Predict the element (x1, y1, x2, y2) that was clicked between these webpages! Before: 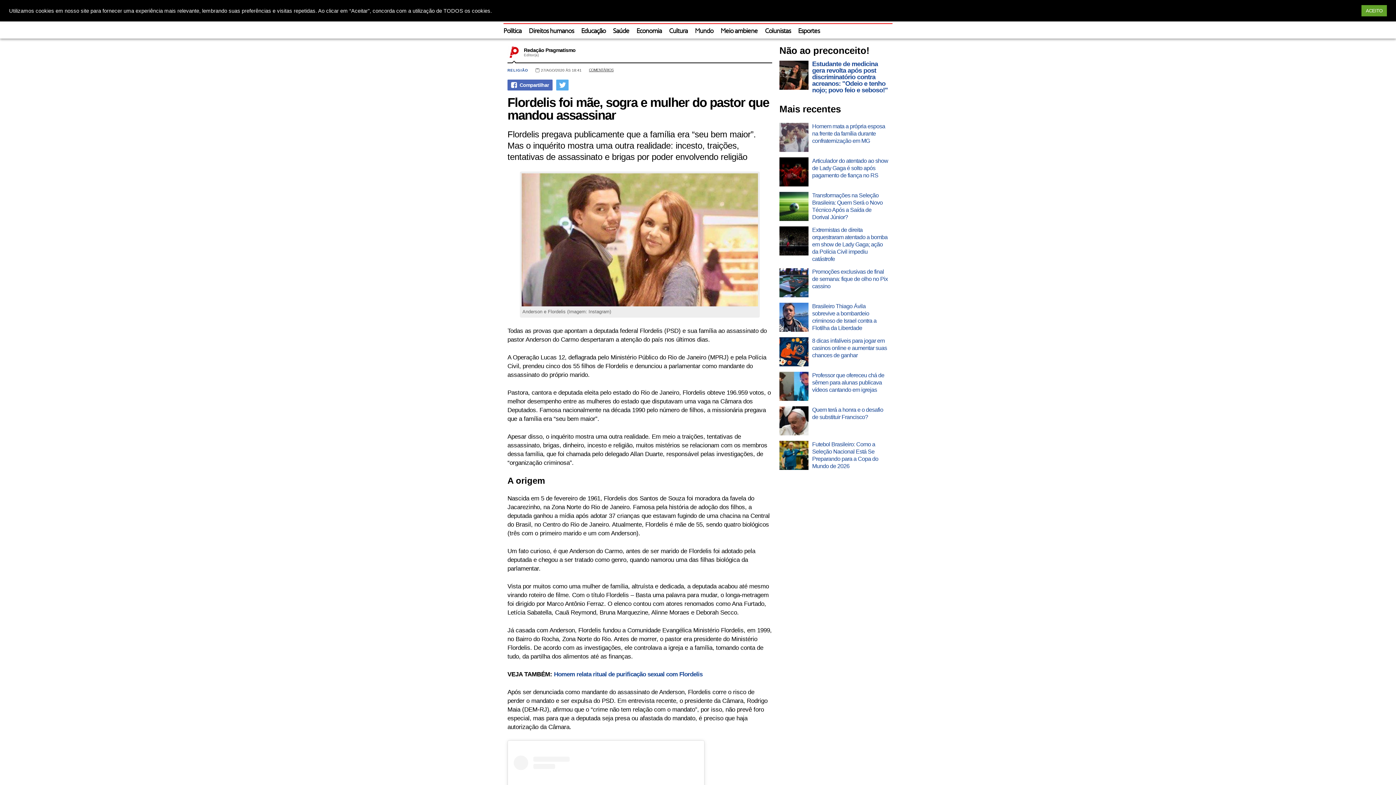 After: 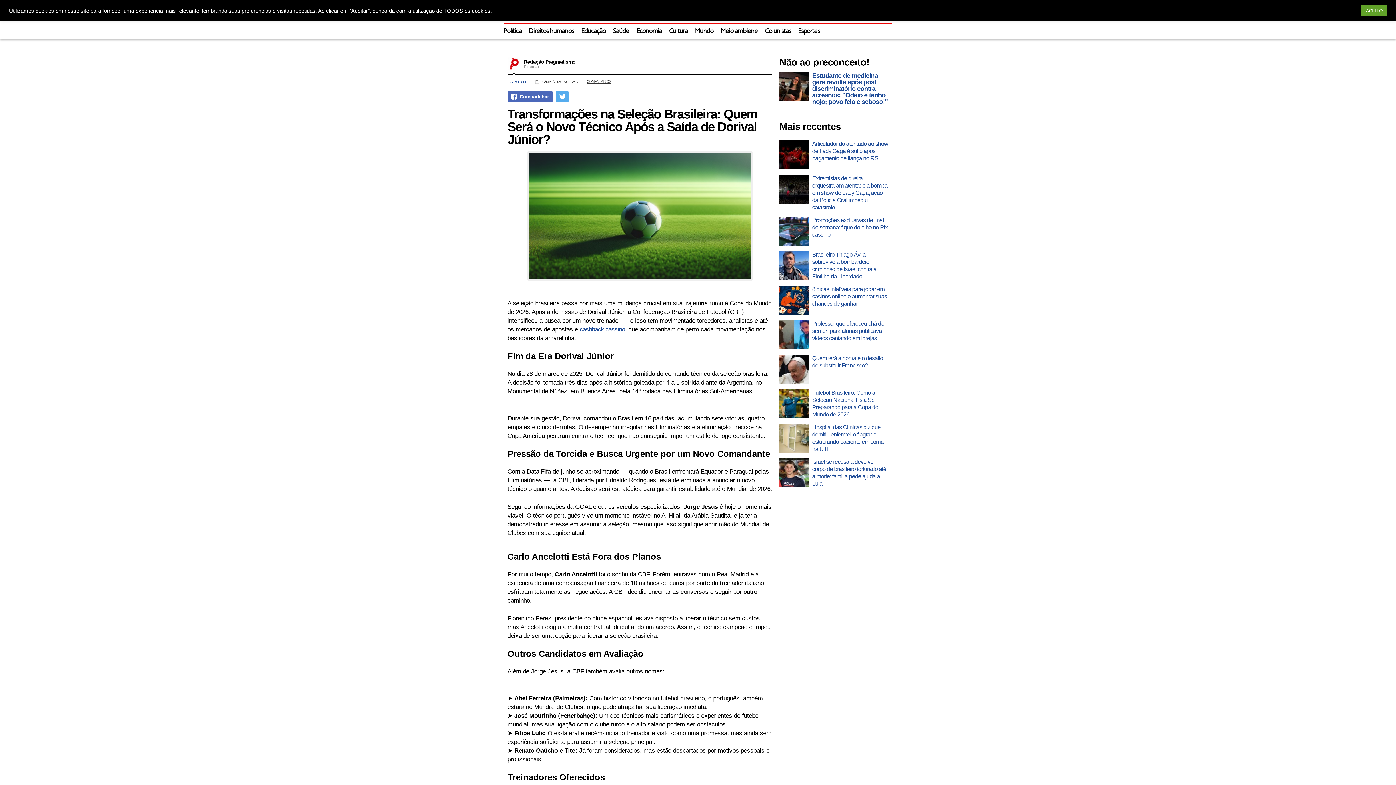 Action: label: Transformações na Seleção Brasileira: Quem Será o Novo Técnico Após a Saída de Dorival Júnior? bbox: (812, 192, 888, 221)